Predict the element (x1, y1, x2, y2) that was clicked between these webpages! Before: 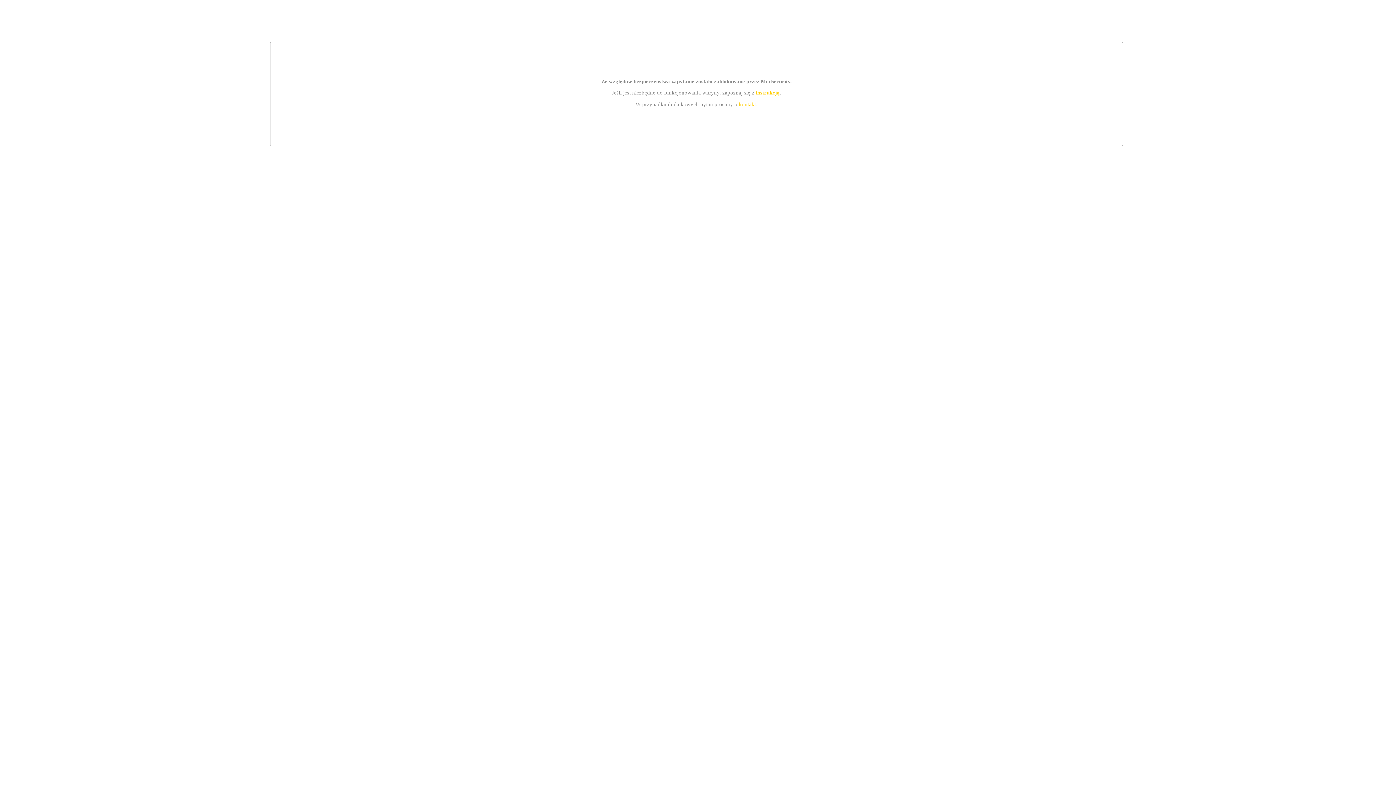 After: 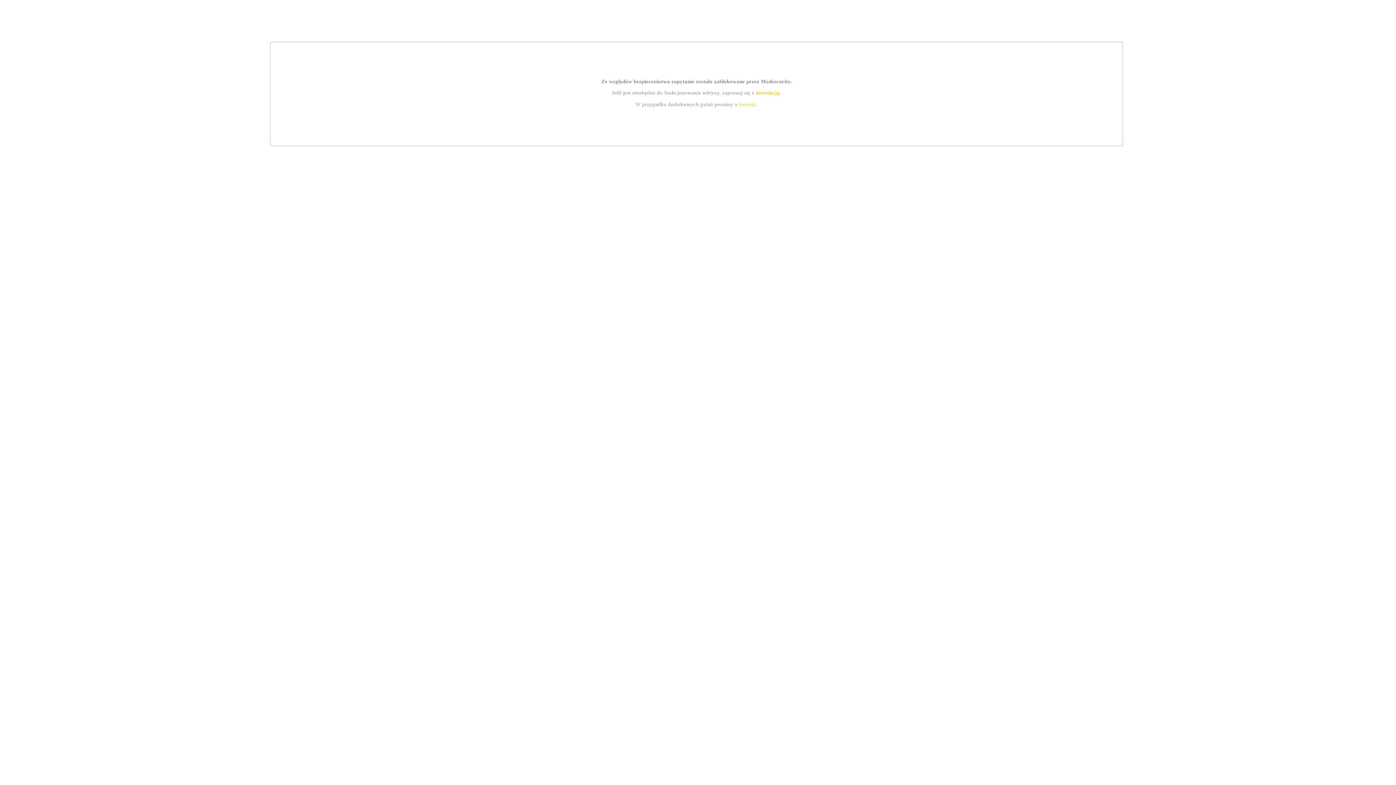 Action: bbox: (755, 89, 779, 95) label: instrukcją